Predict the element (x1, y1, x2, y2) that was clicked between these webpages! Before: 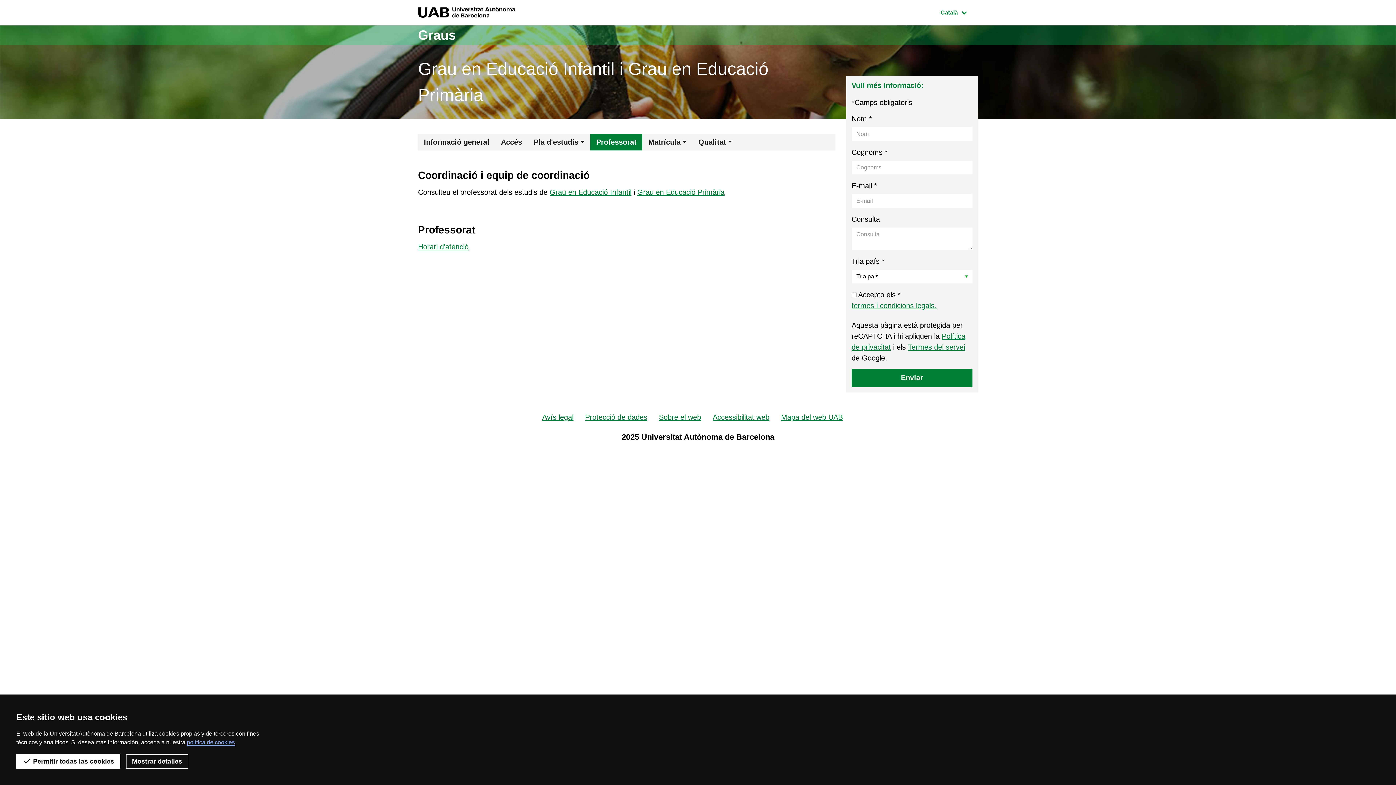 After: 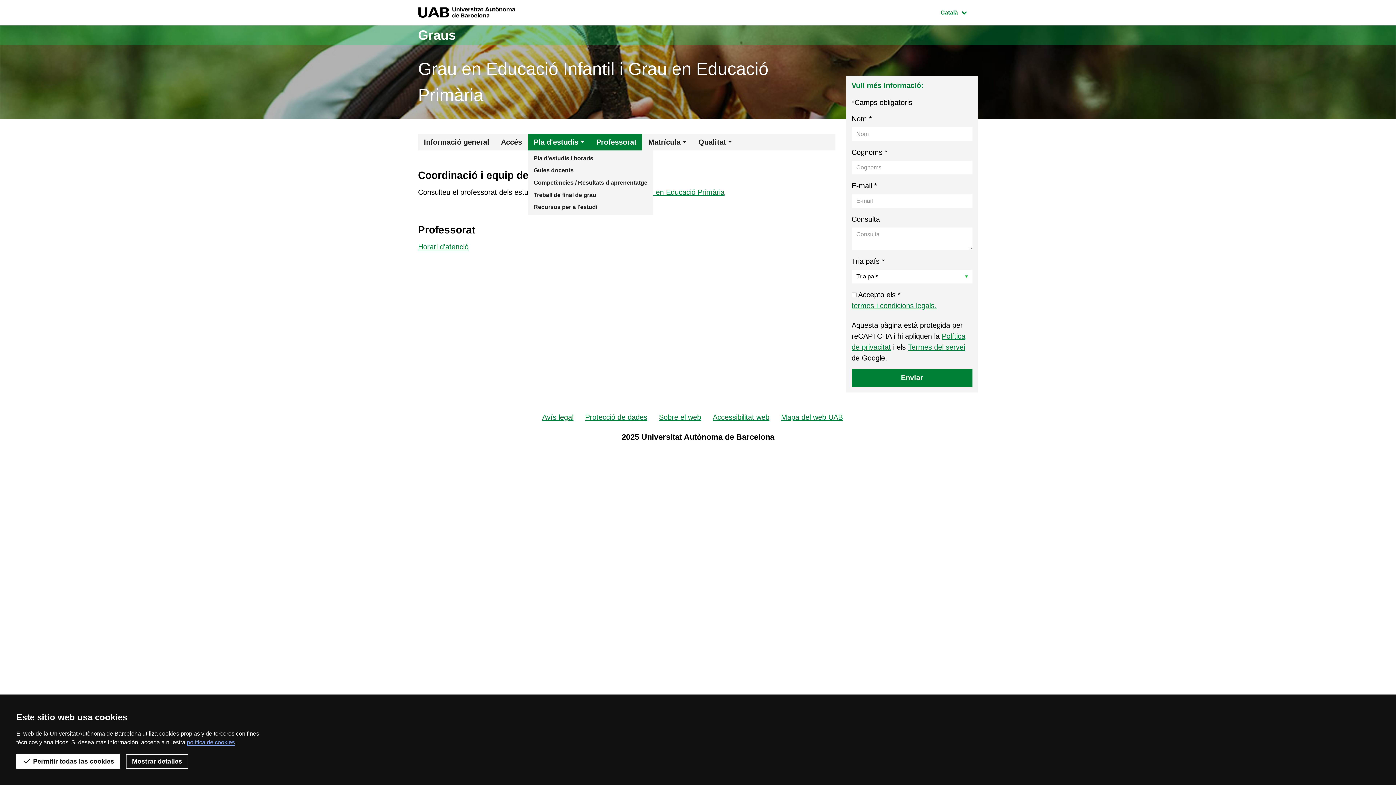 Action: label: Pla d'estudis bbox: (528, 133, 590, 150)